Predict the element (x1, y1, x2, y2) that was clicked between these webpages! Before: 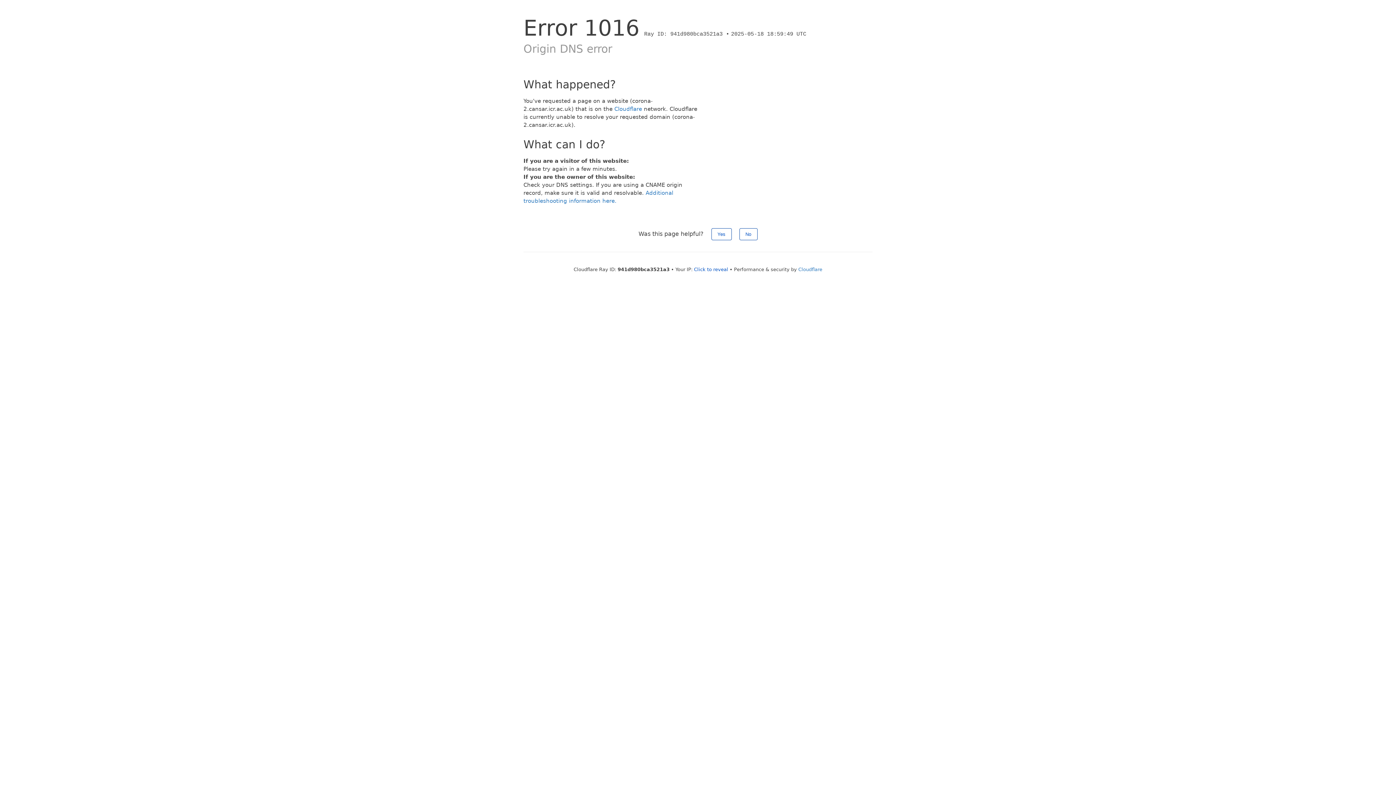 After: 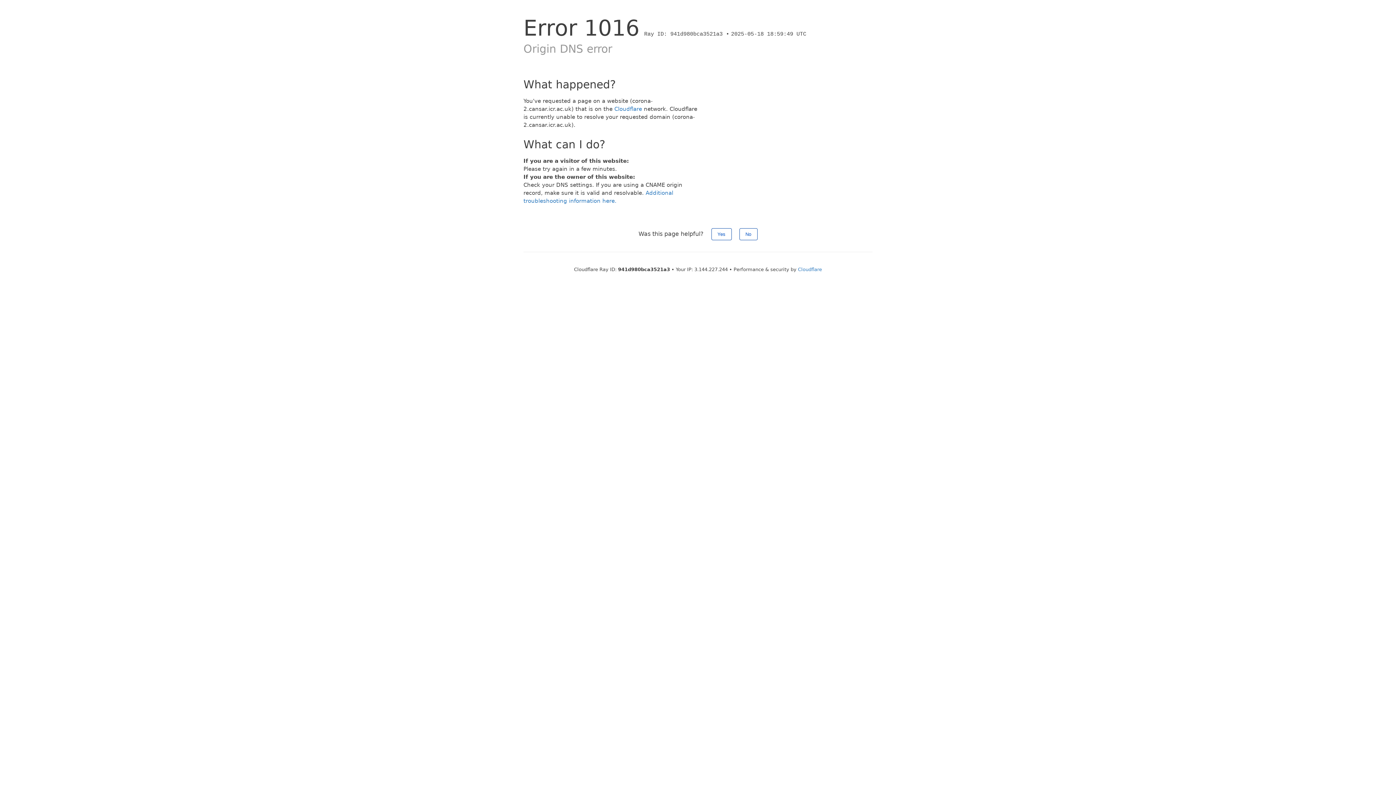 Action: label: Click to reveal bbox: (694, 266, 728, 272)